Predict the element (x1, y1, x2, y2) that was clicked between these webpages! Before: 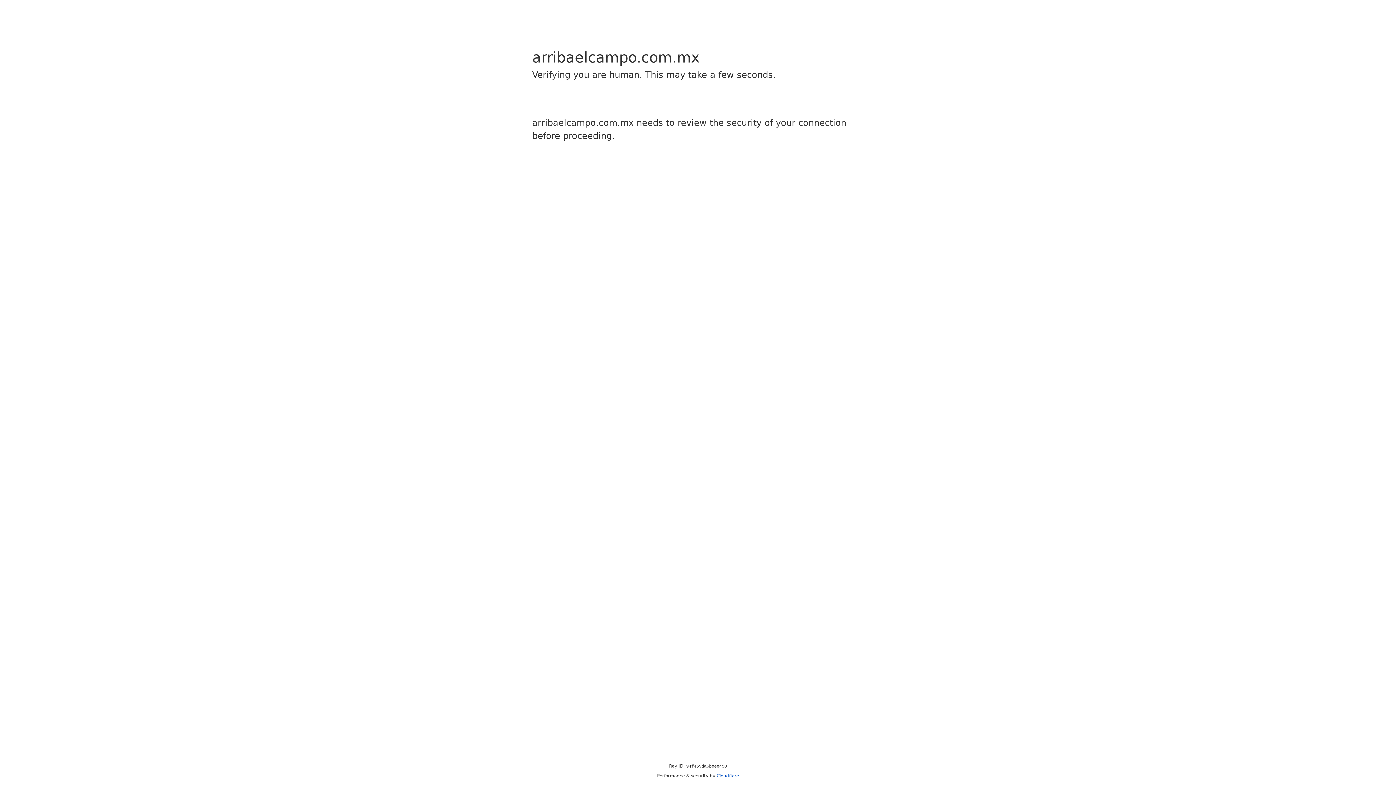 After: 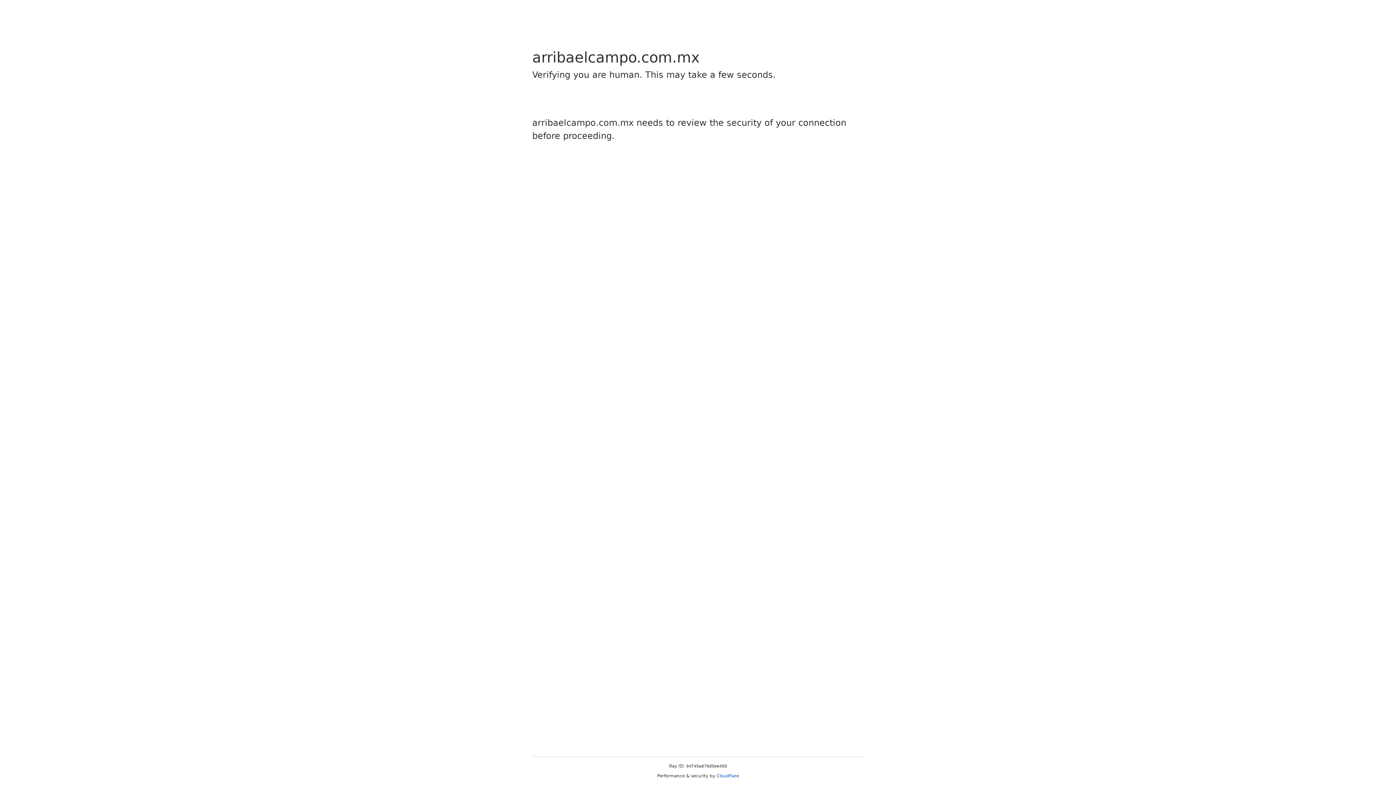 Action: label: Cloudflare bbox: (716, 773, 739, 778)